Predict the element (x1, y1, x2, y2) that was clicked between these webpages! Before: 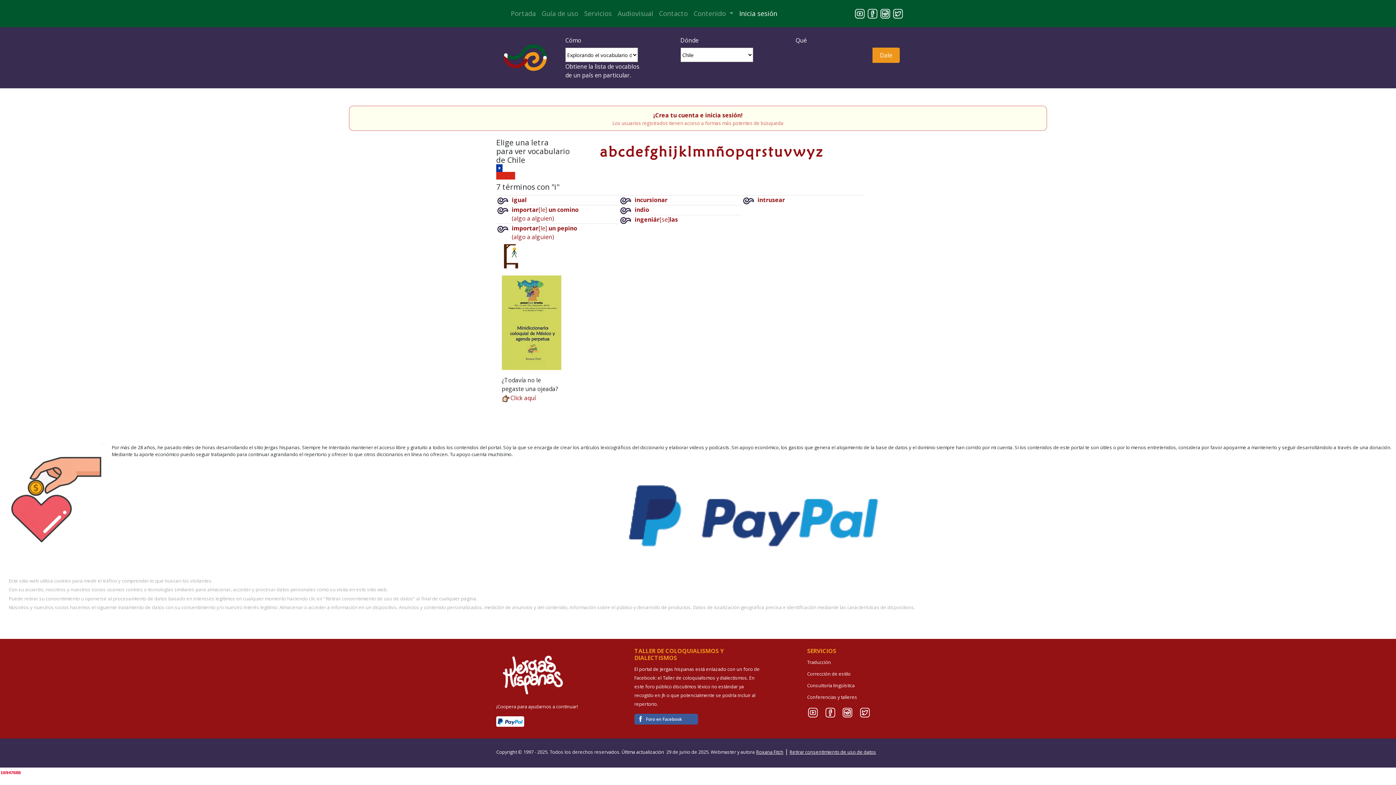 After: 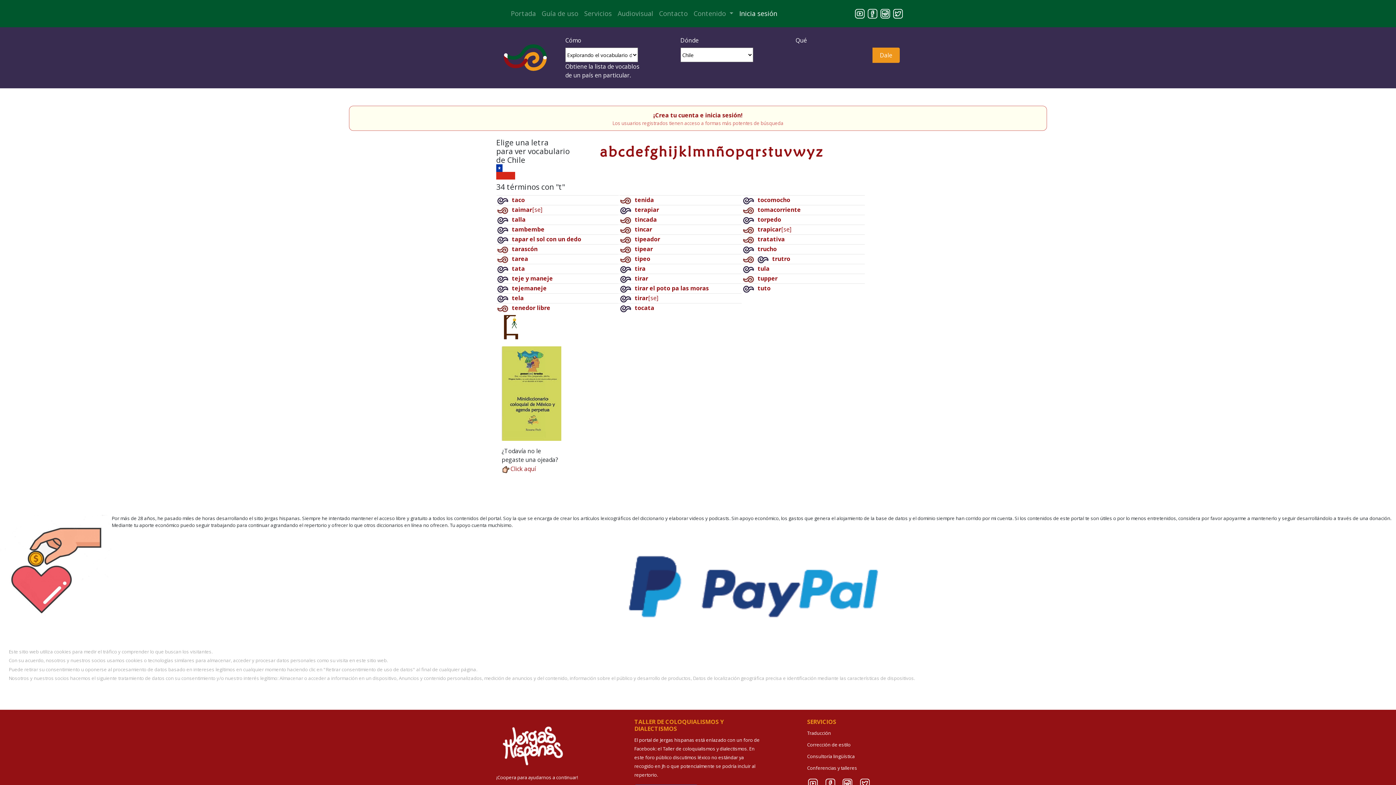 Action: bbox: (768, 142, 773, 160) label: t